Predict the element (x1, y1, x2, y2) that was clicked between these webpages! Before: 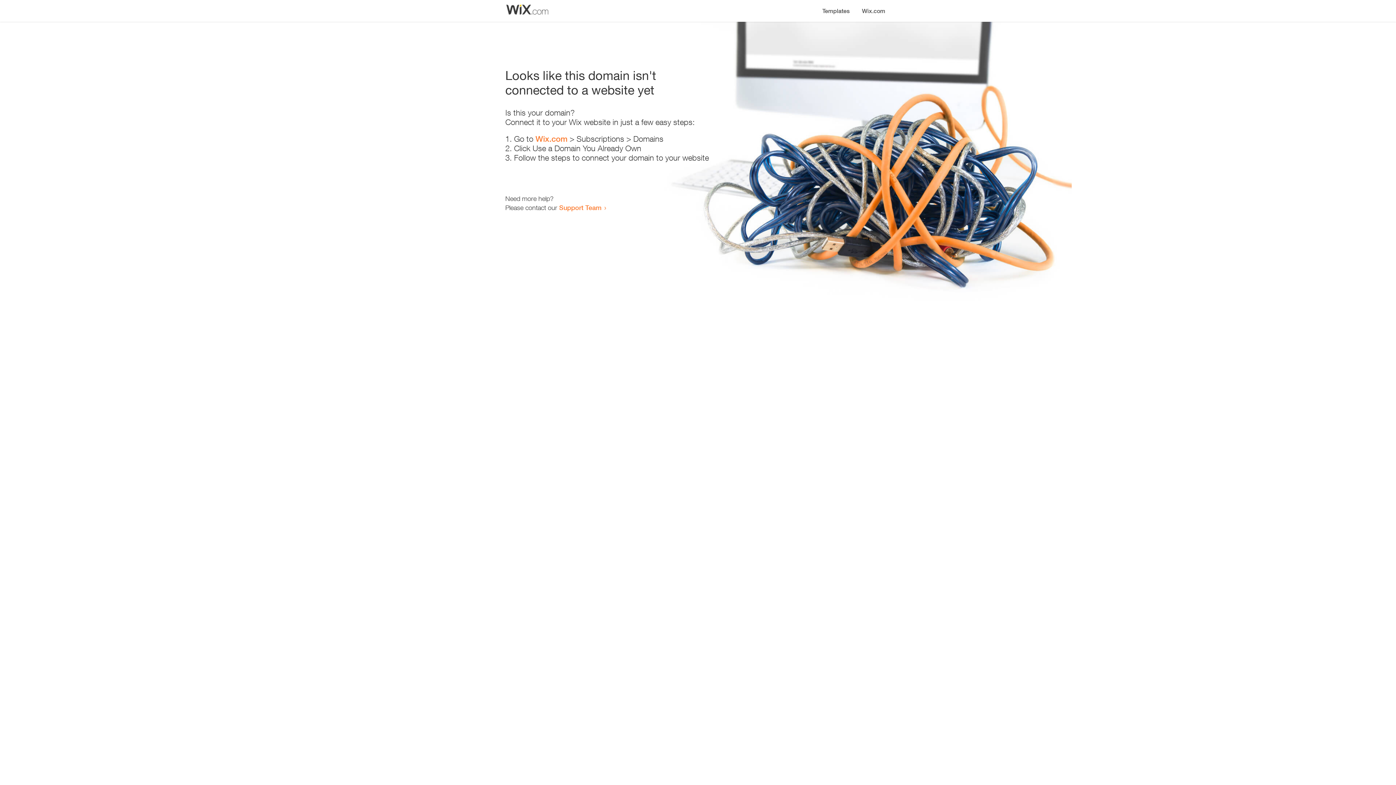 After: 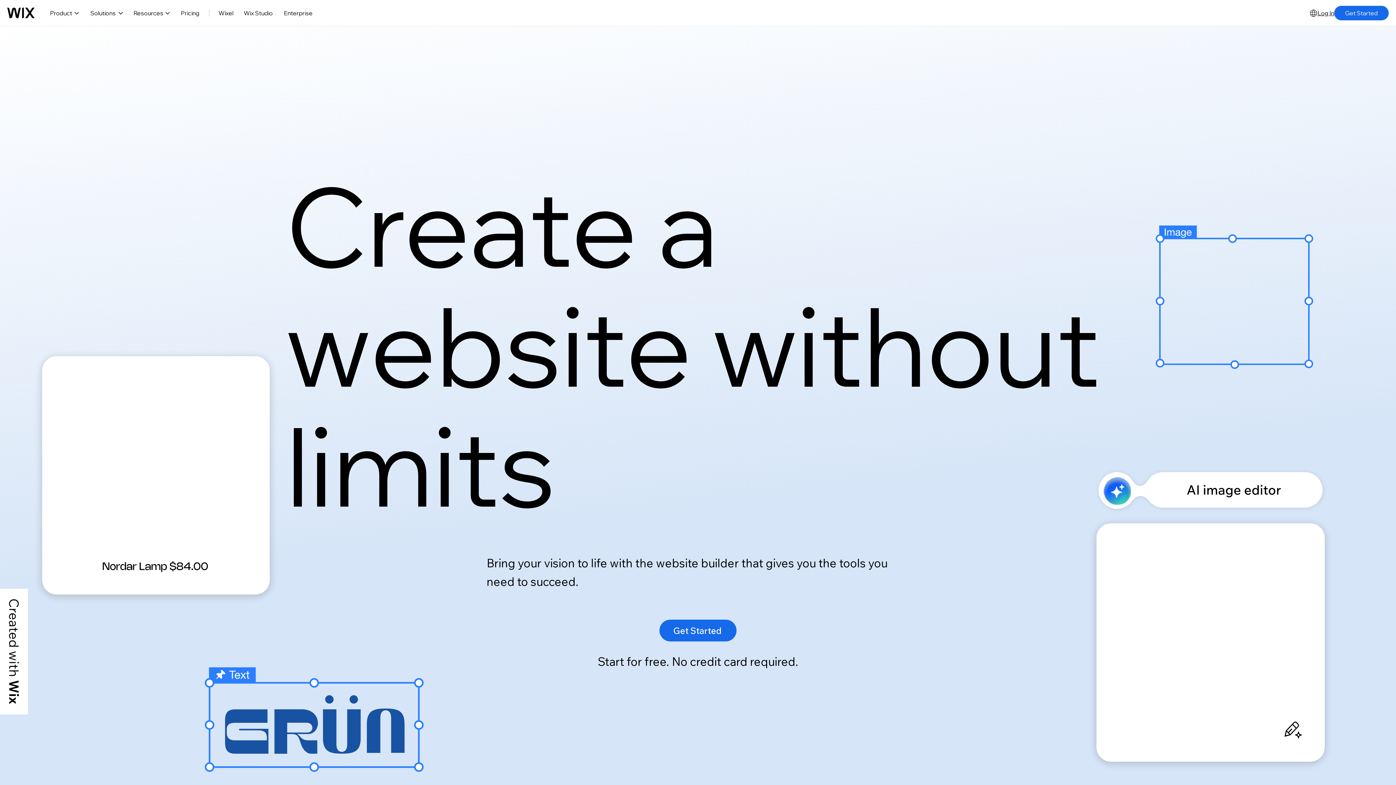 Action: bbox: (856, 0, 890, 14) label: Wix.com